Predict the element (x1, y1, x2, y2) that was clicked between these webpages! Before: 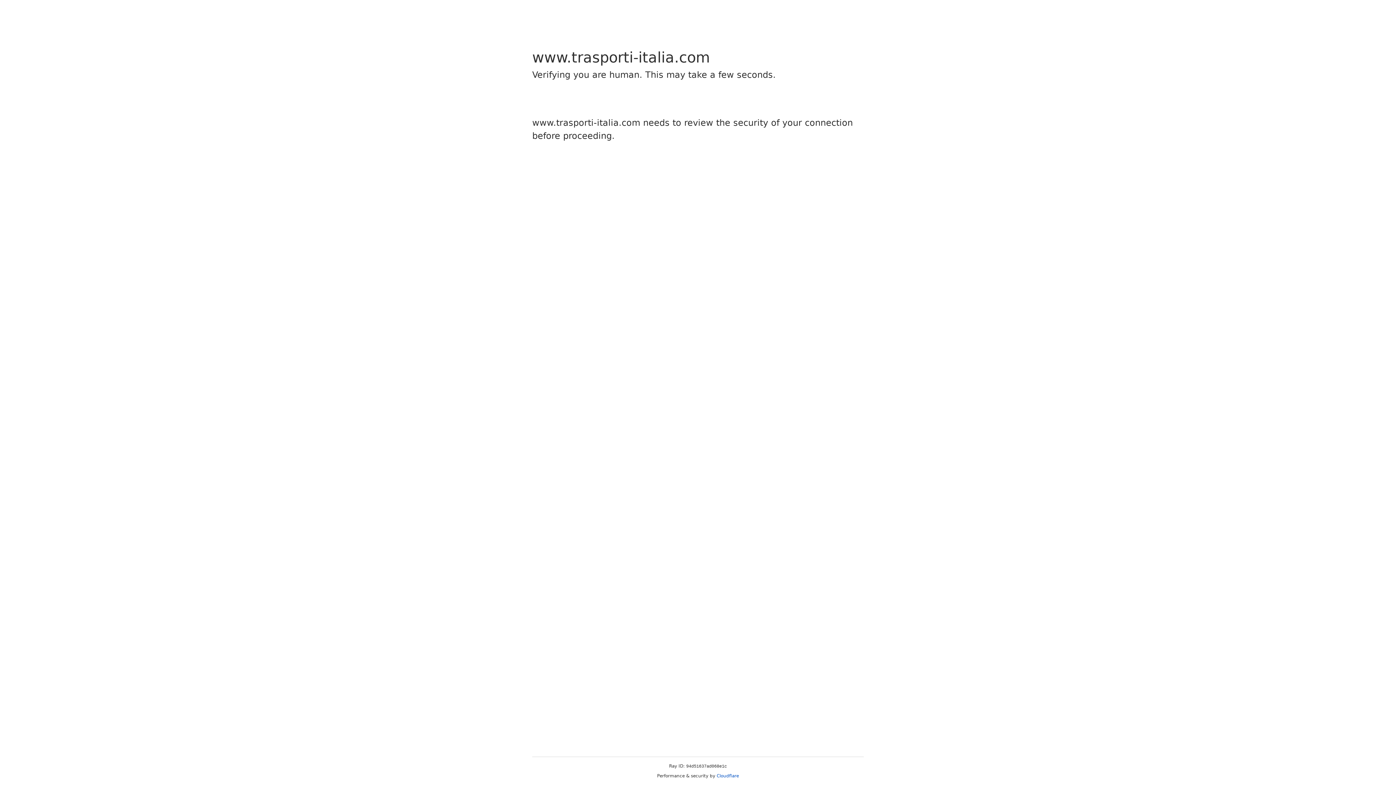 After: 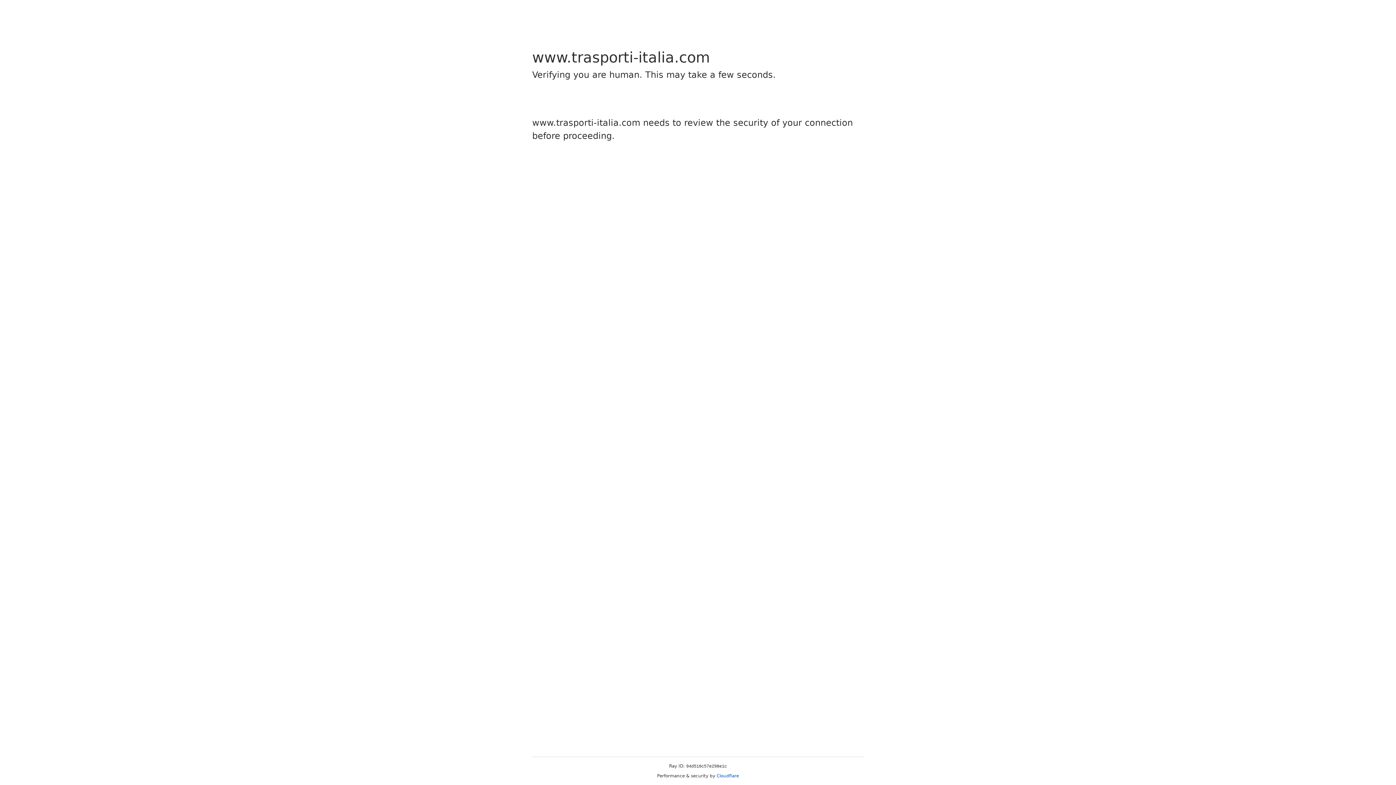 Action: label: Cloudflare bbox: (716, 773, 739, 778)